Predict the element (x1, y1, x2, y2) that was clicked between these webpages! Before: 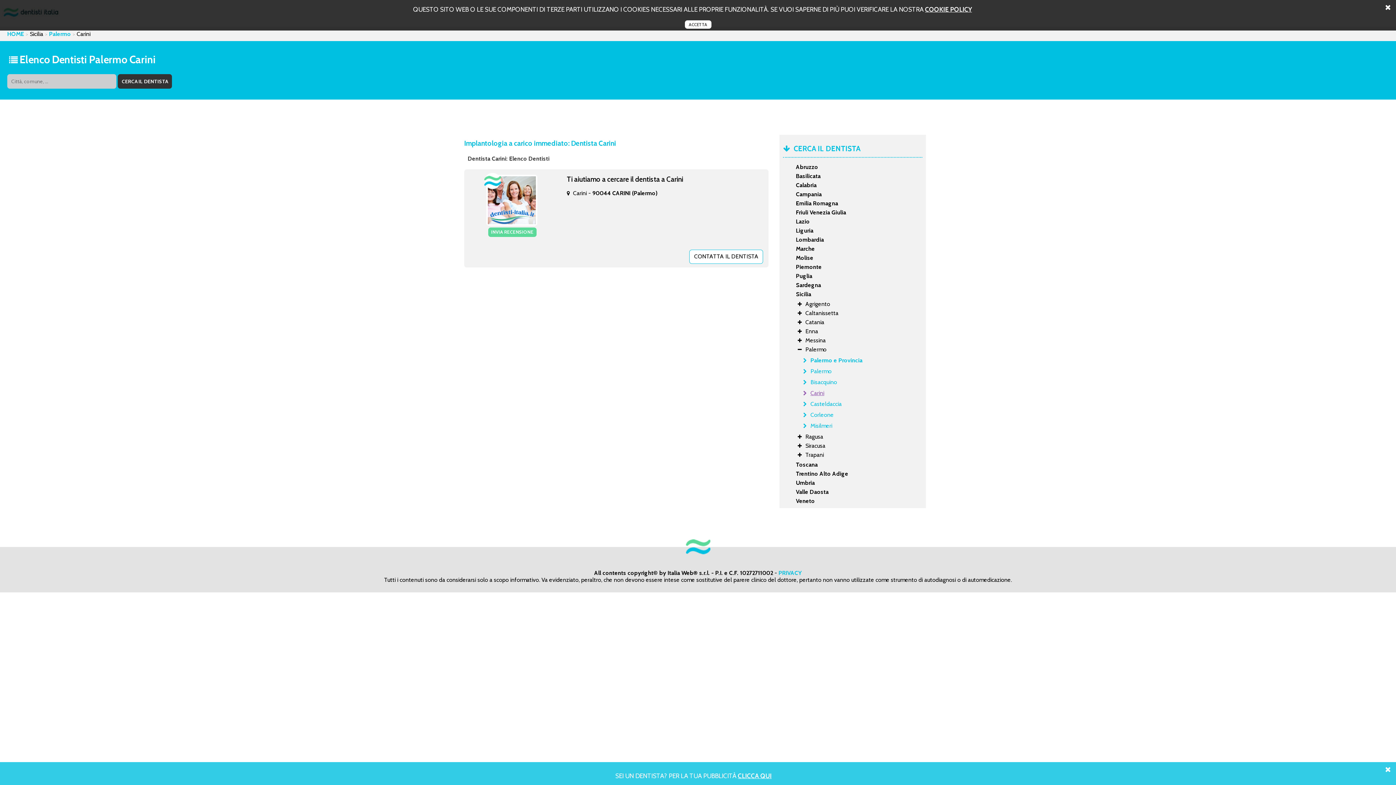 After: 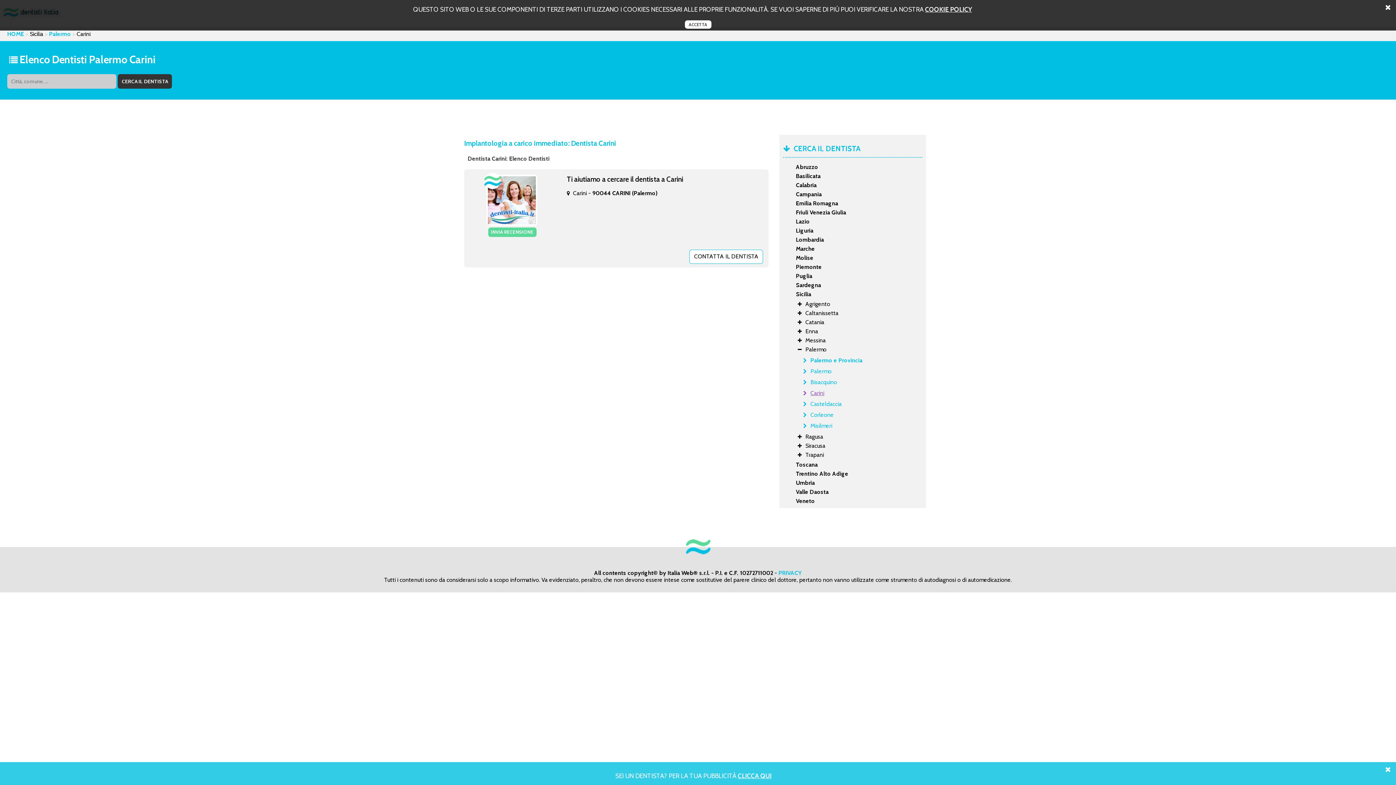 Action: bbox: (803, 389, 930, 397) label: Carini